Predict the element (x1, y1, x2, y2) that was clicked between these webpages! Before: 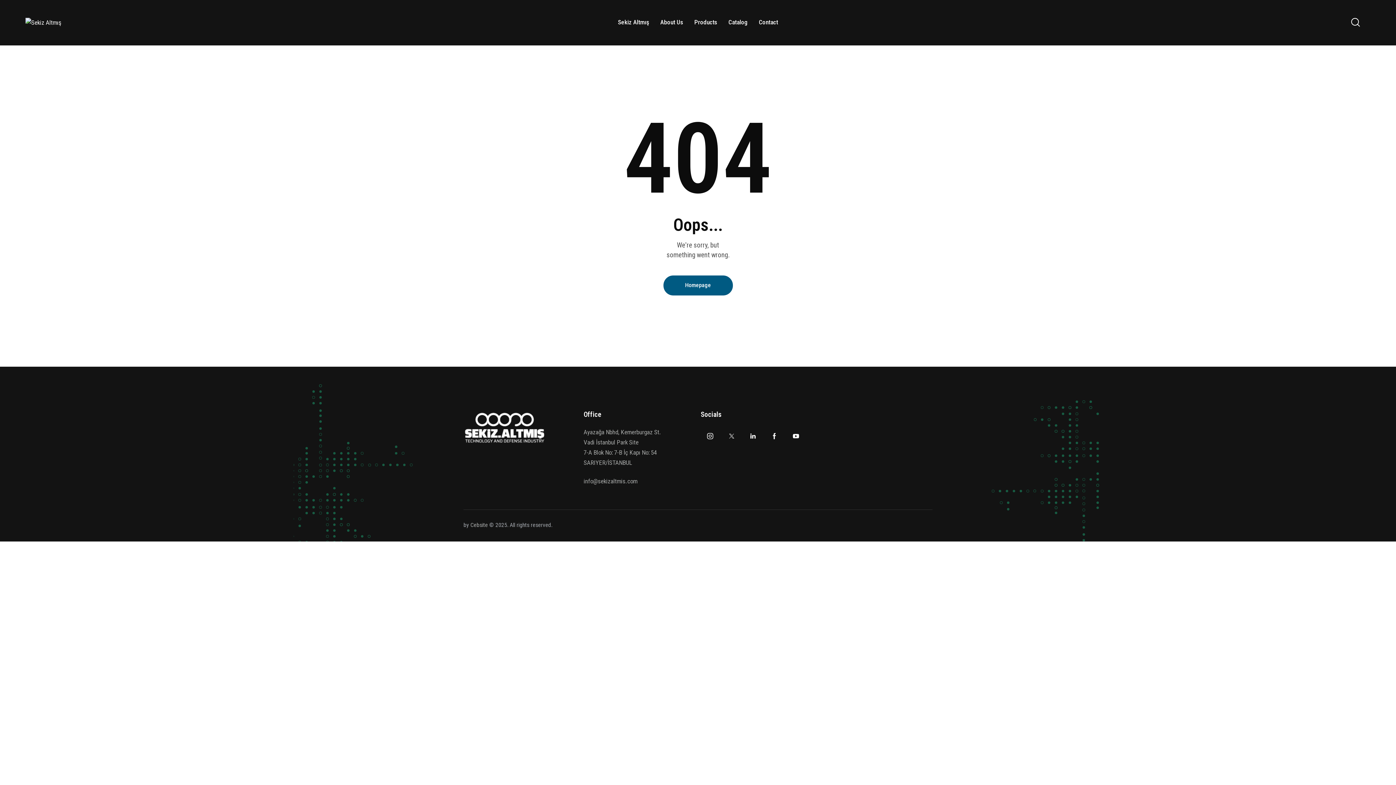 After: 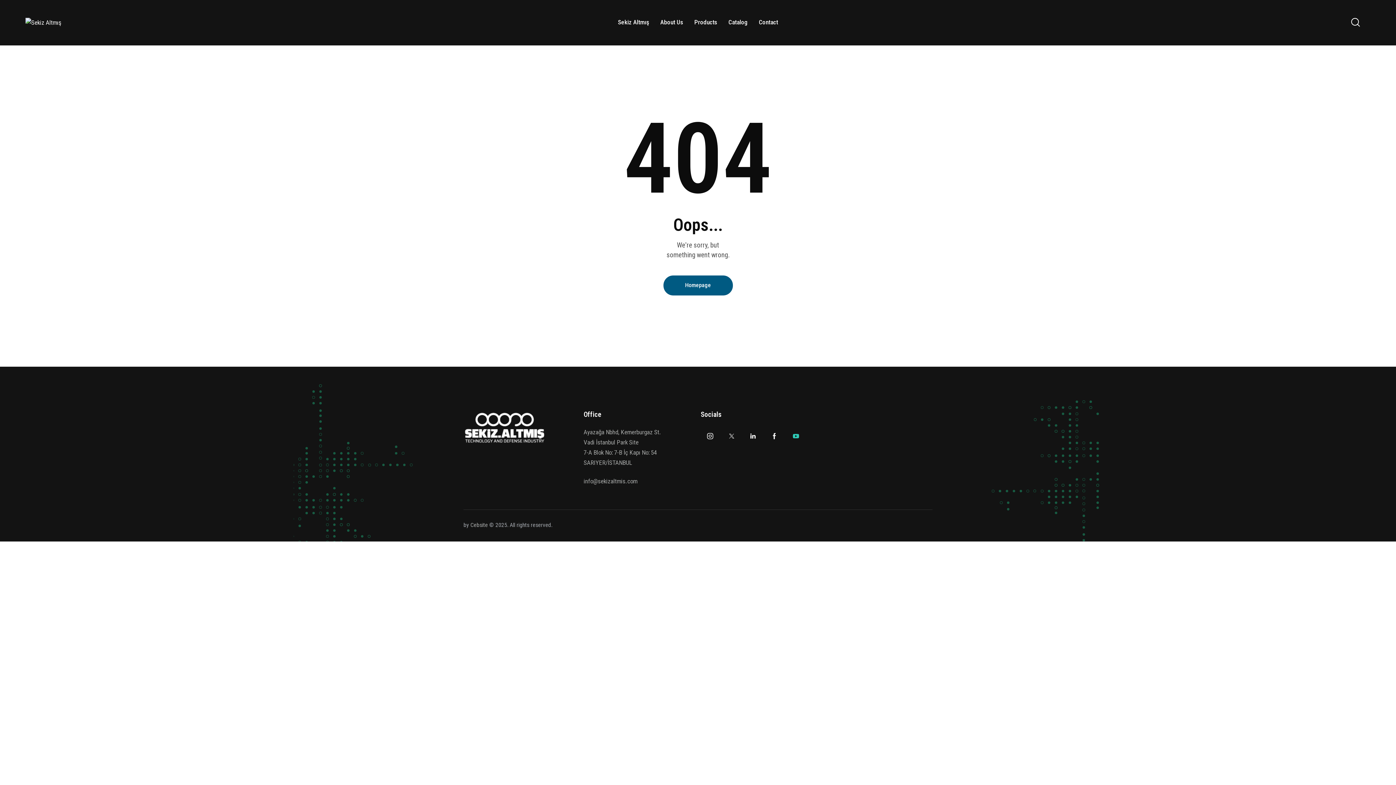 Action: bbox: (786, 427, 805, 445)